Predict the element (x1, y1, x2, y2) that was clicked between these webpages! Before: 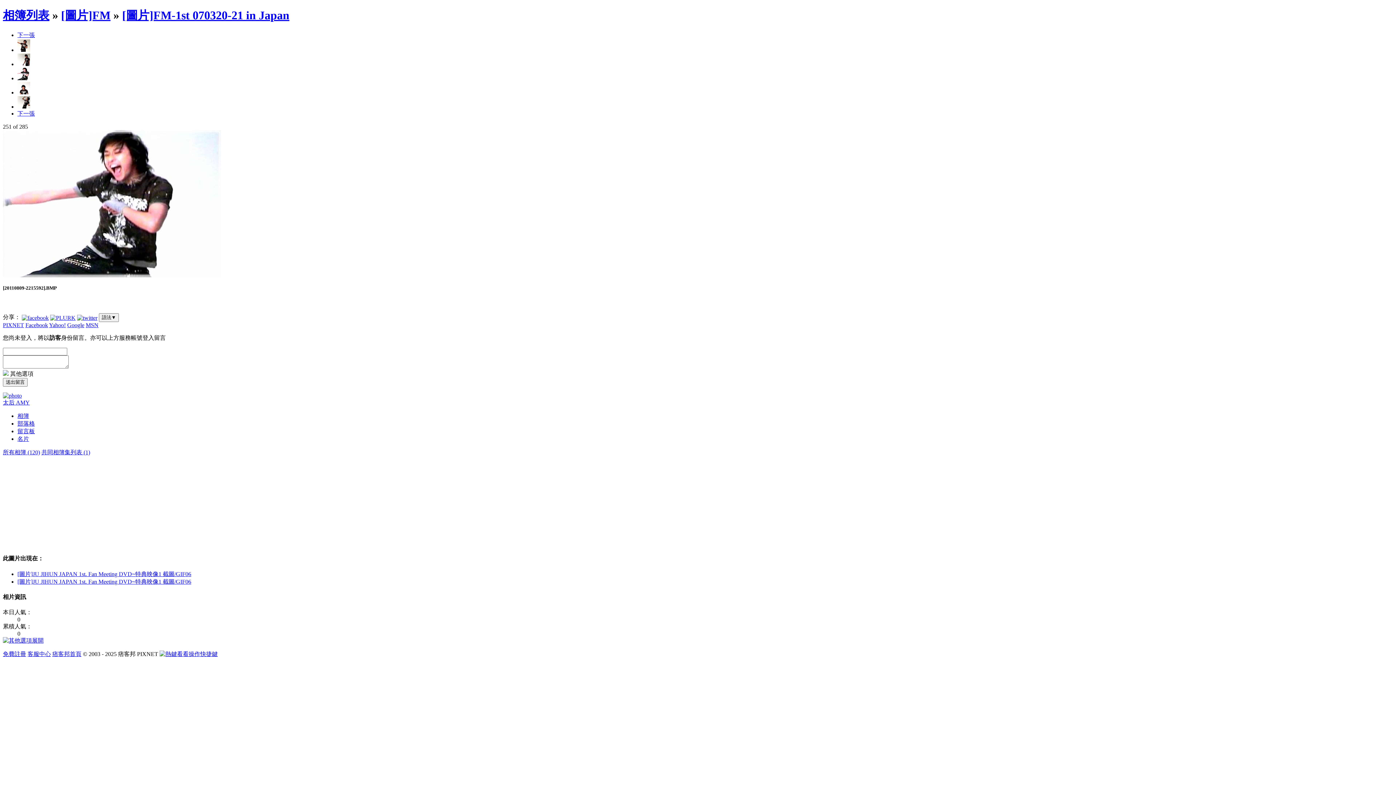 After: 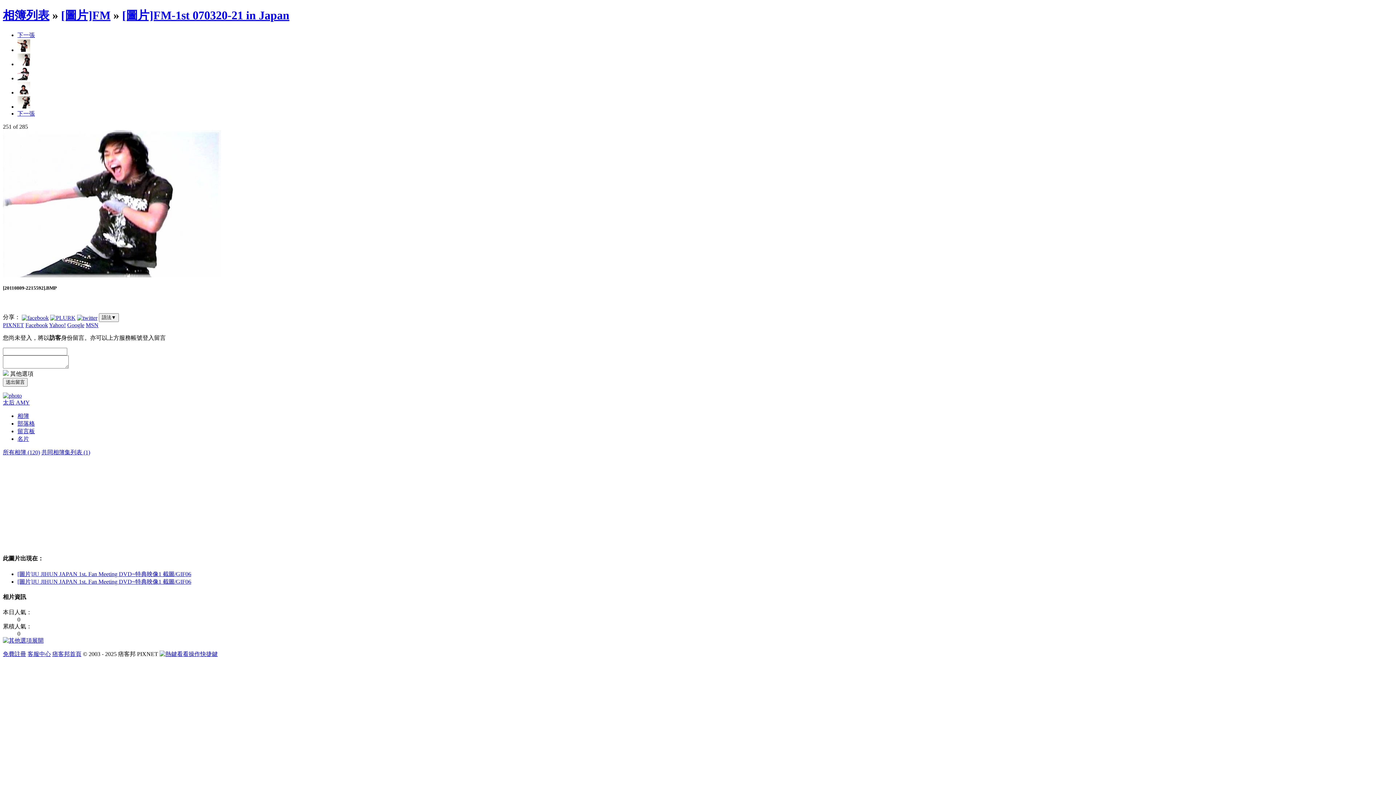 Action: bbox: (85, 322, 98, 328) label: MSN